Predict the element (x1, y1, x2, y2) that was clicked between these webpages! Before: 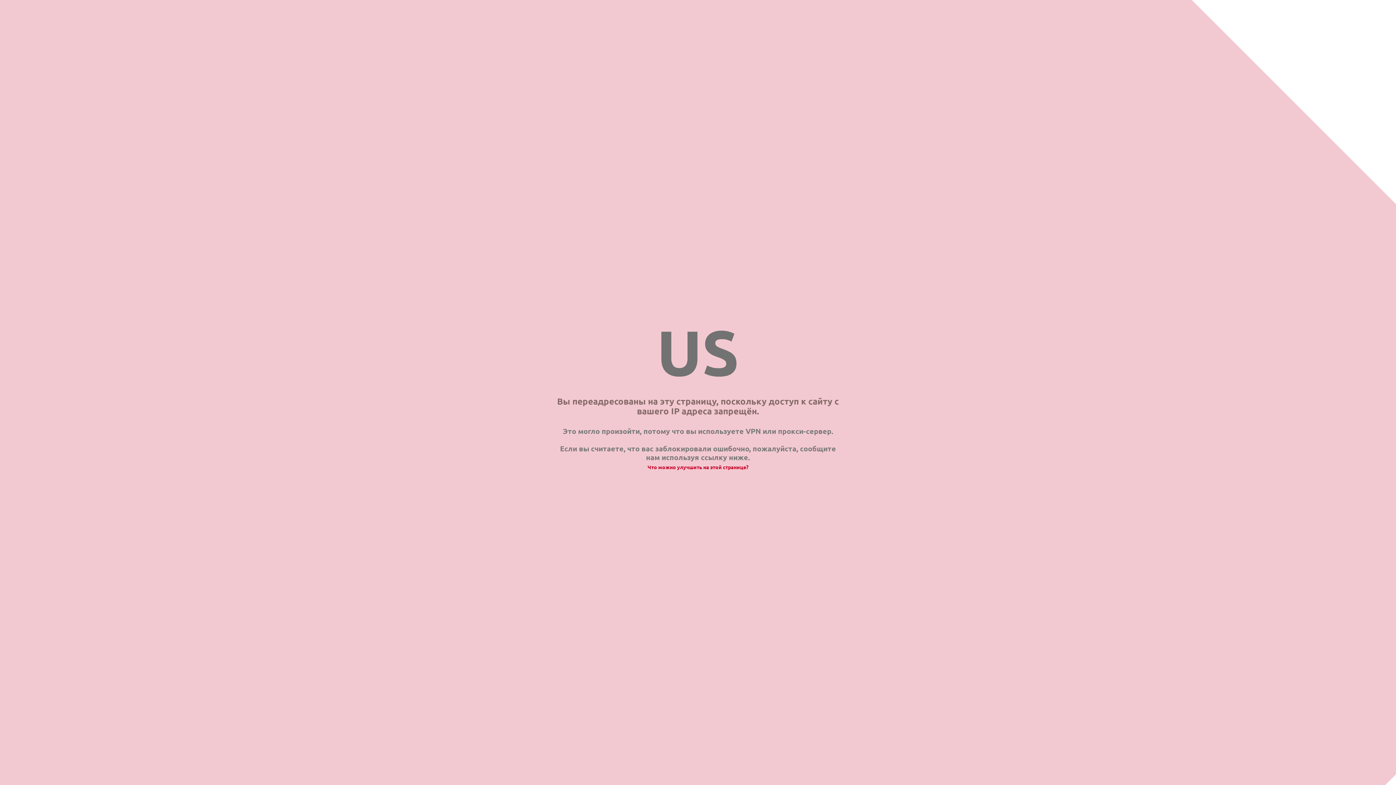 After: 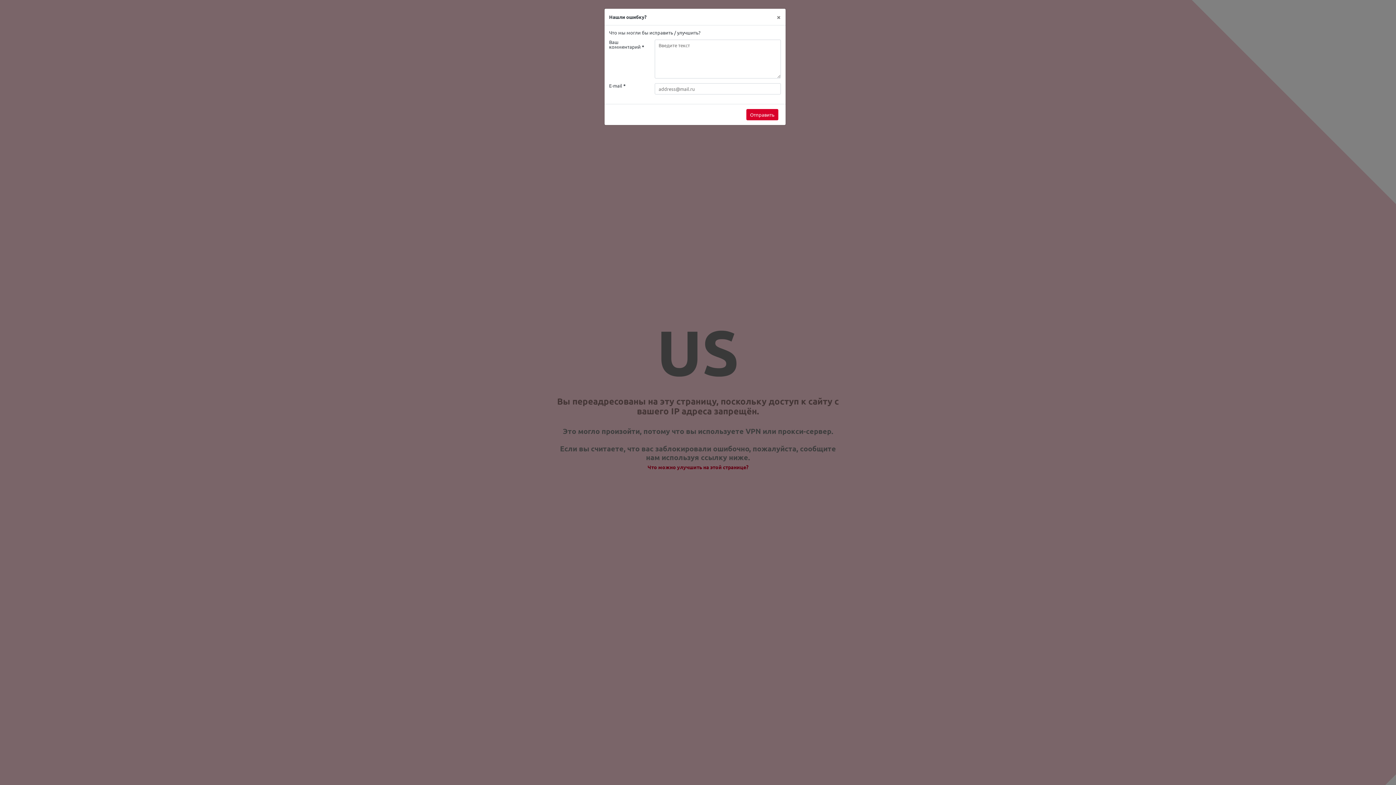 Action: bbox: (647, 464, 748, 470) label: Что можно улучшить на этой странице?